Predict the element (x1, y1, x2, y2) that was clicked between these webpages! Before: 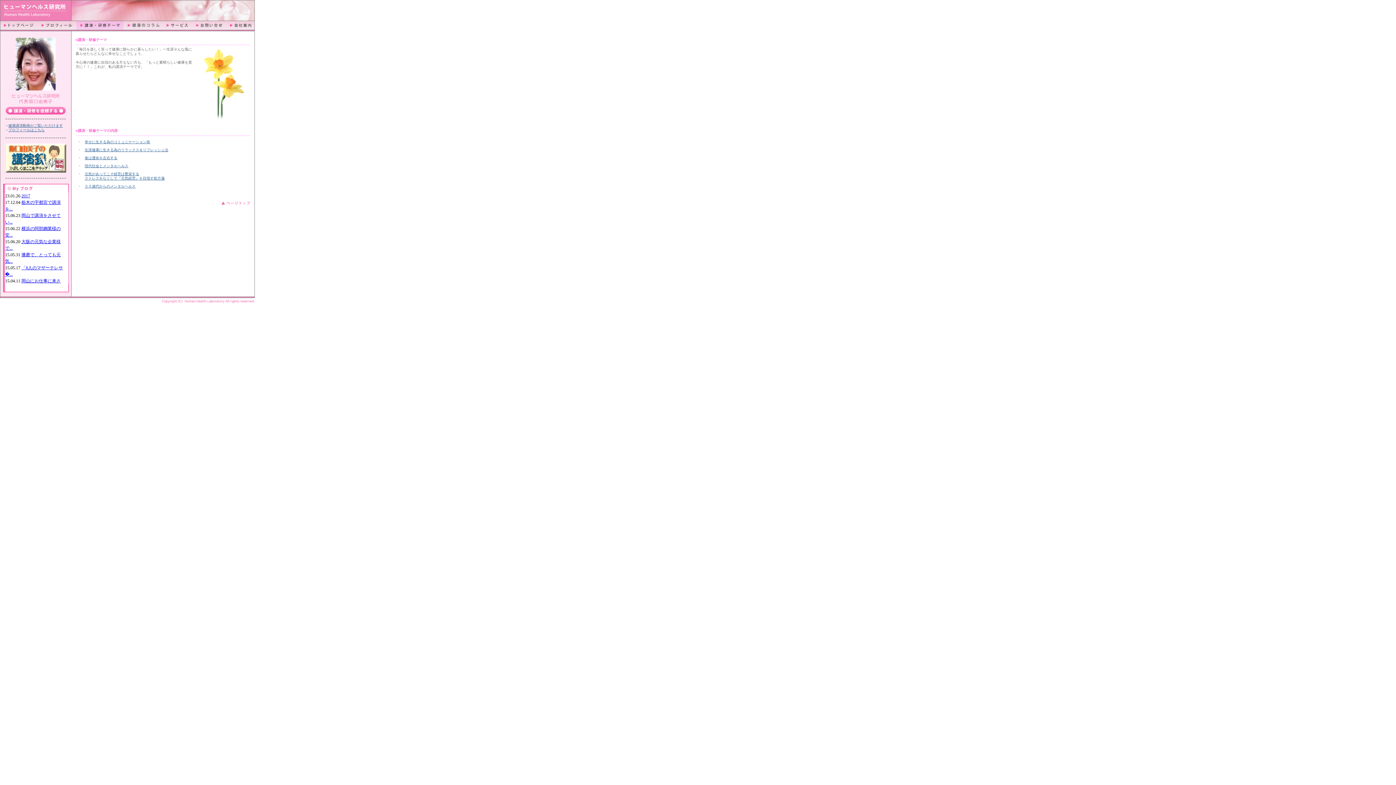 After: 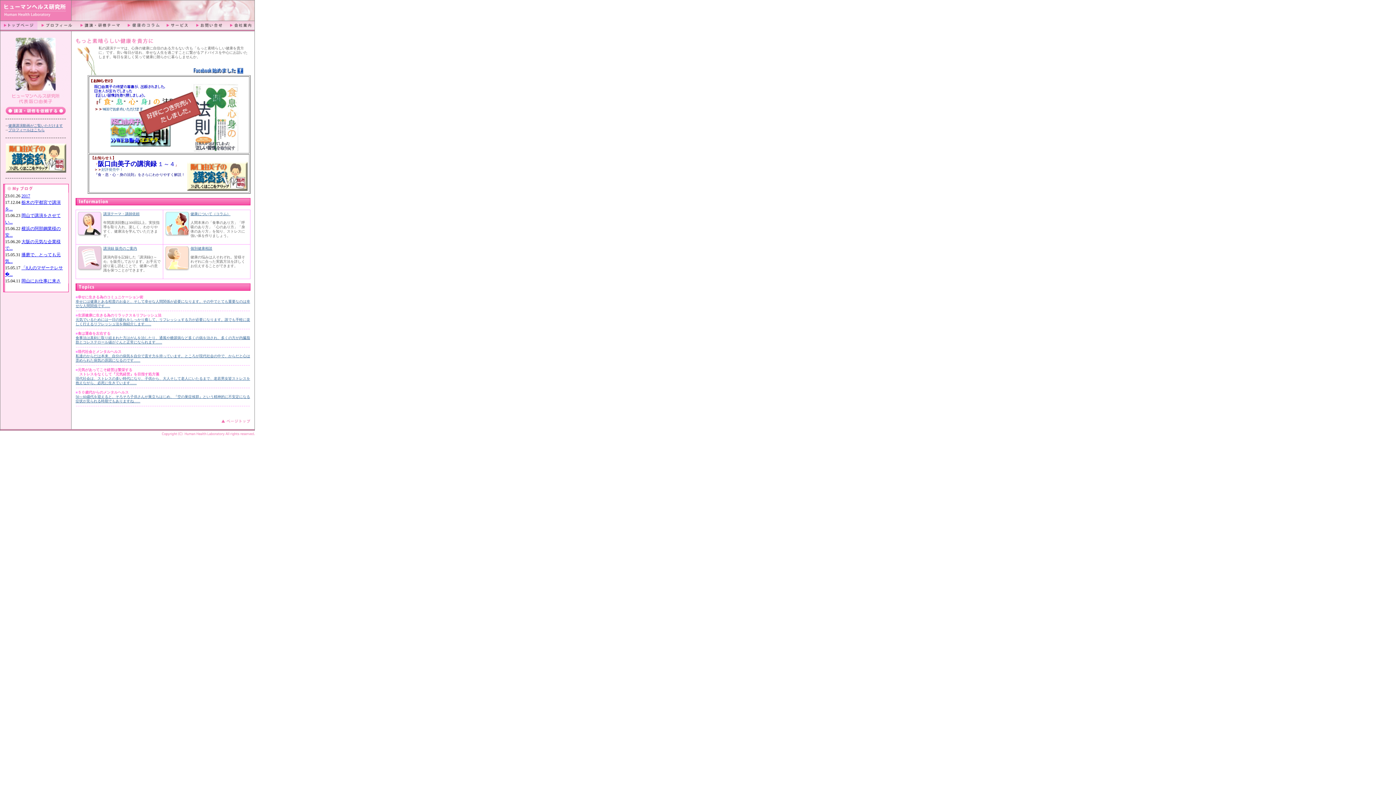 Action: bbox: (0, 26, 37, 30)